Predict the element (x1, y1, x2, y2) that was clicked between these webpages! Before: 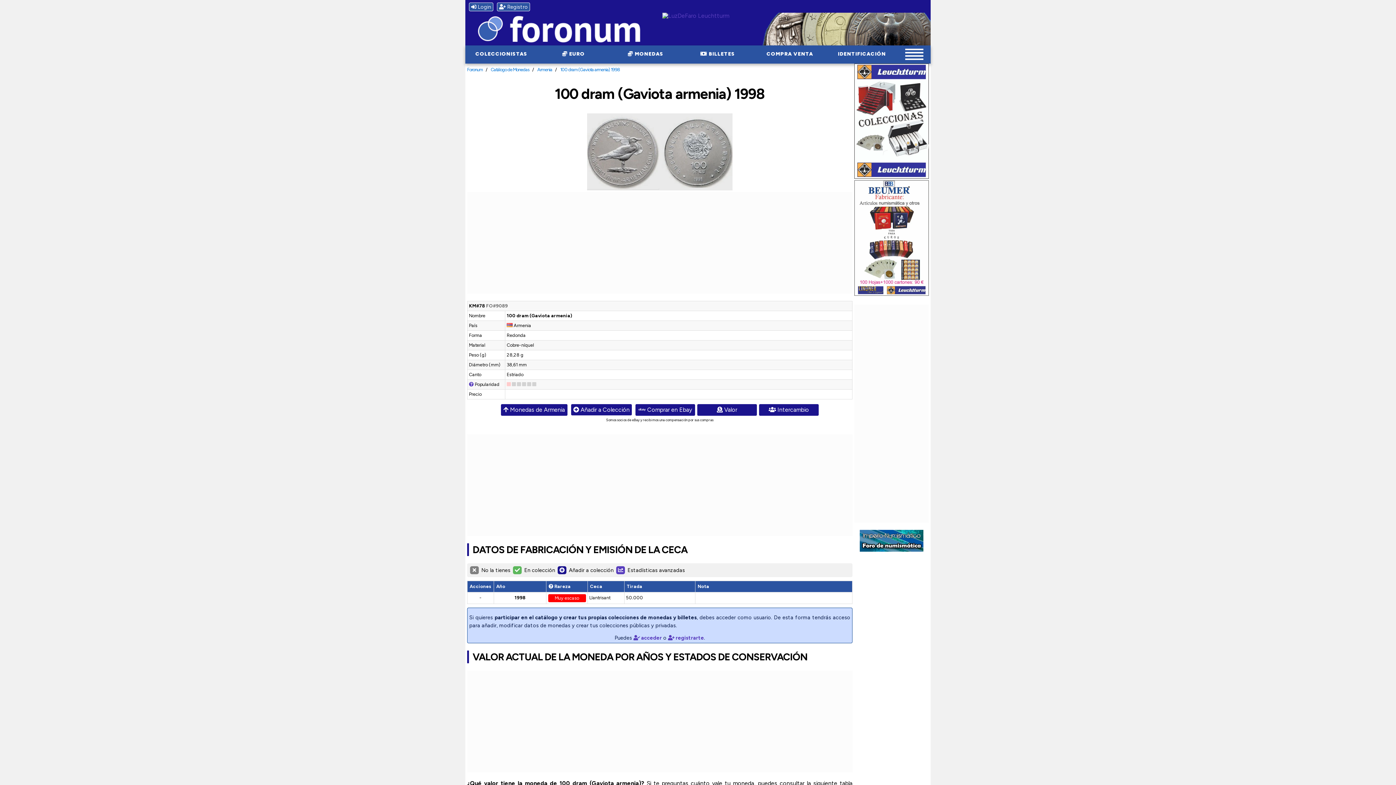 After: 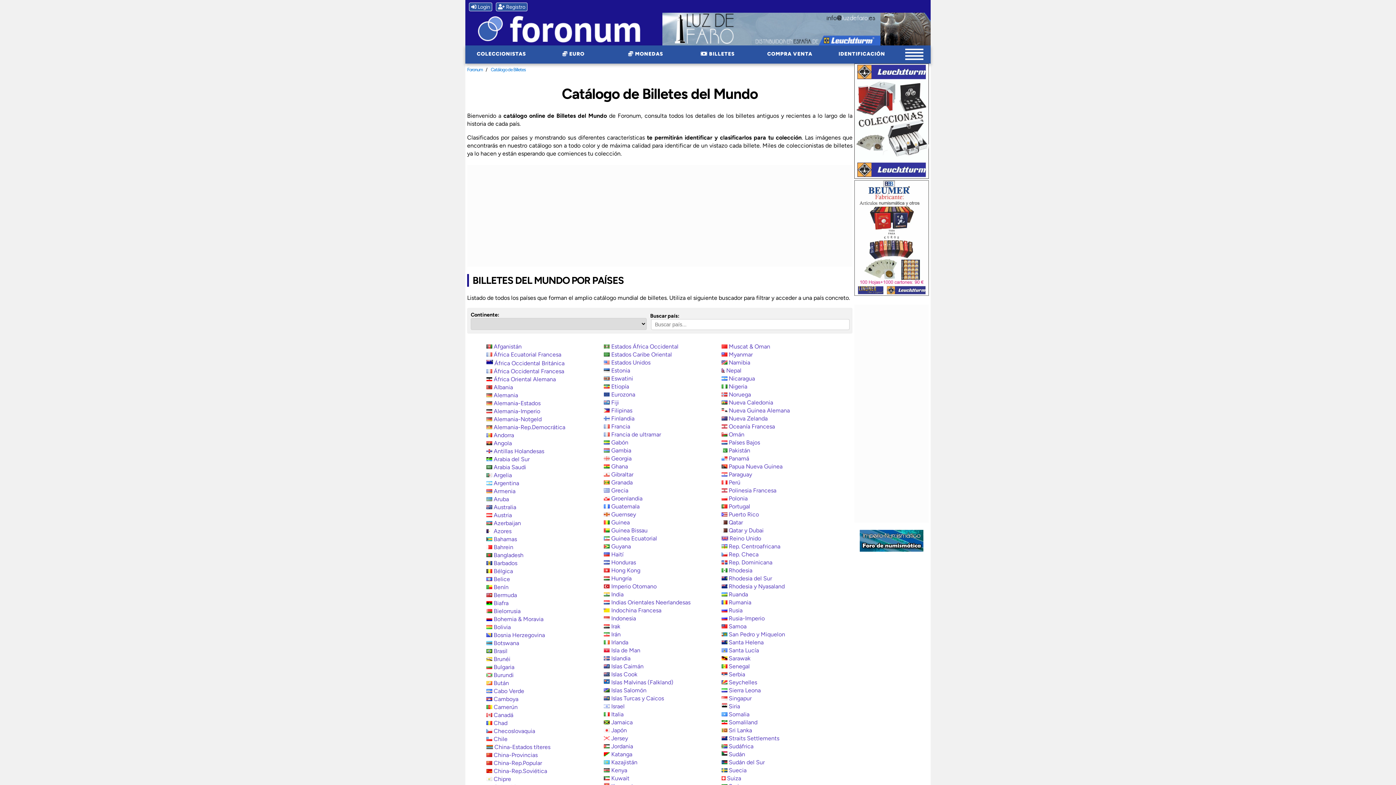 Action: label:  BILLETES bbox: (681, 45, 753, 62)